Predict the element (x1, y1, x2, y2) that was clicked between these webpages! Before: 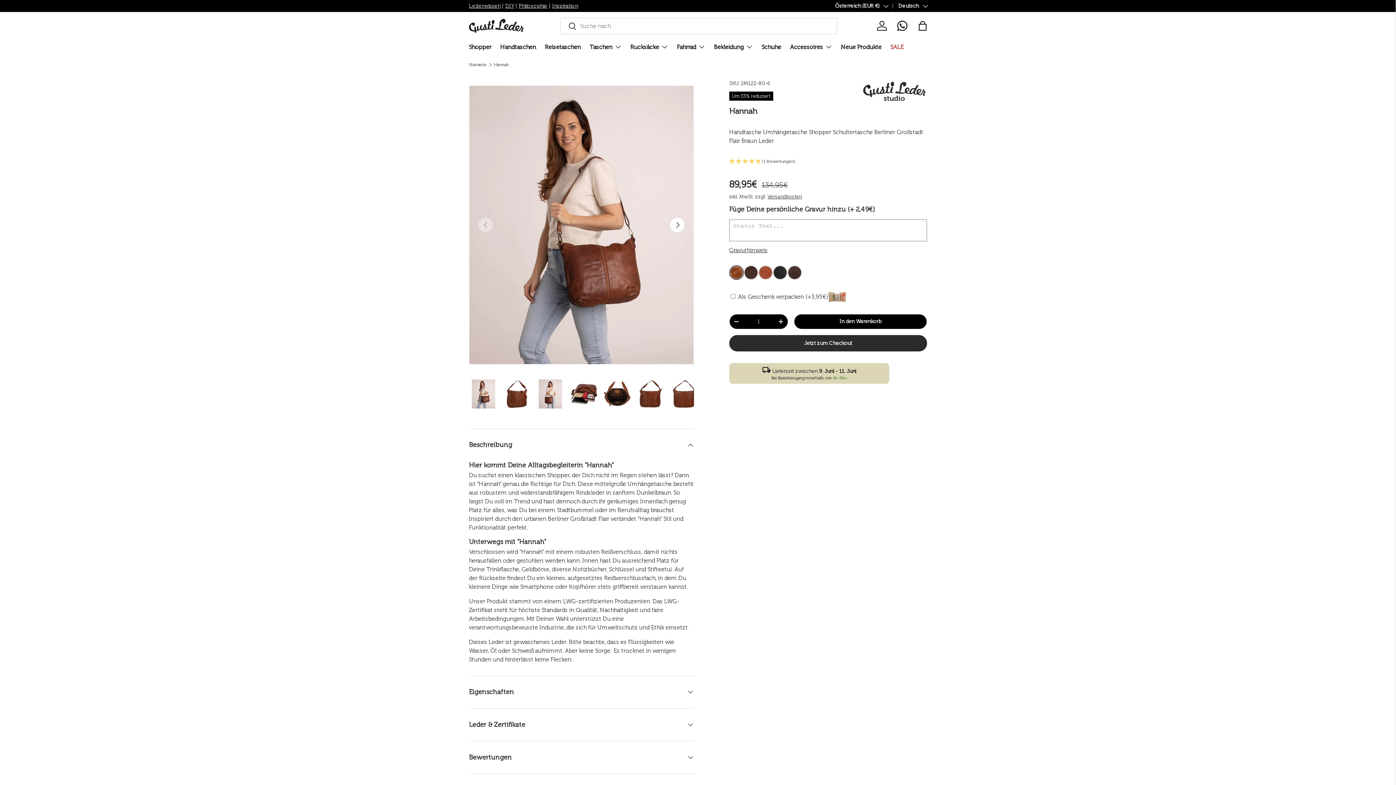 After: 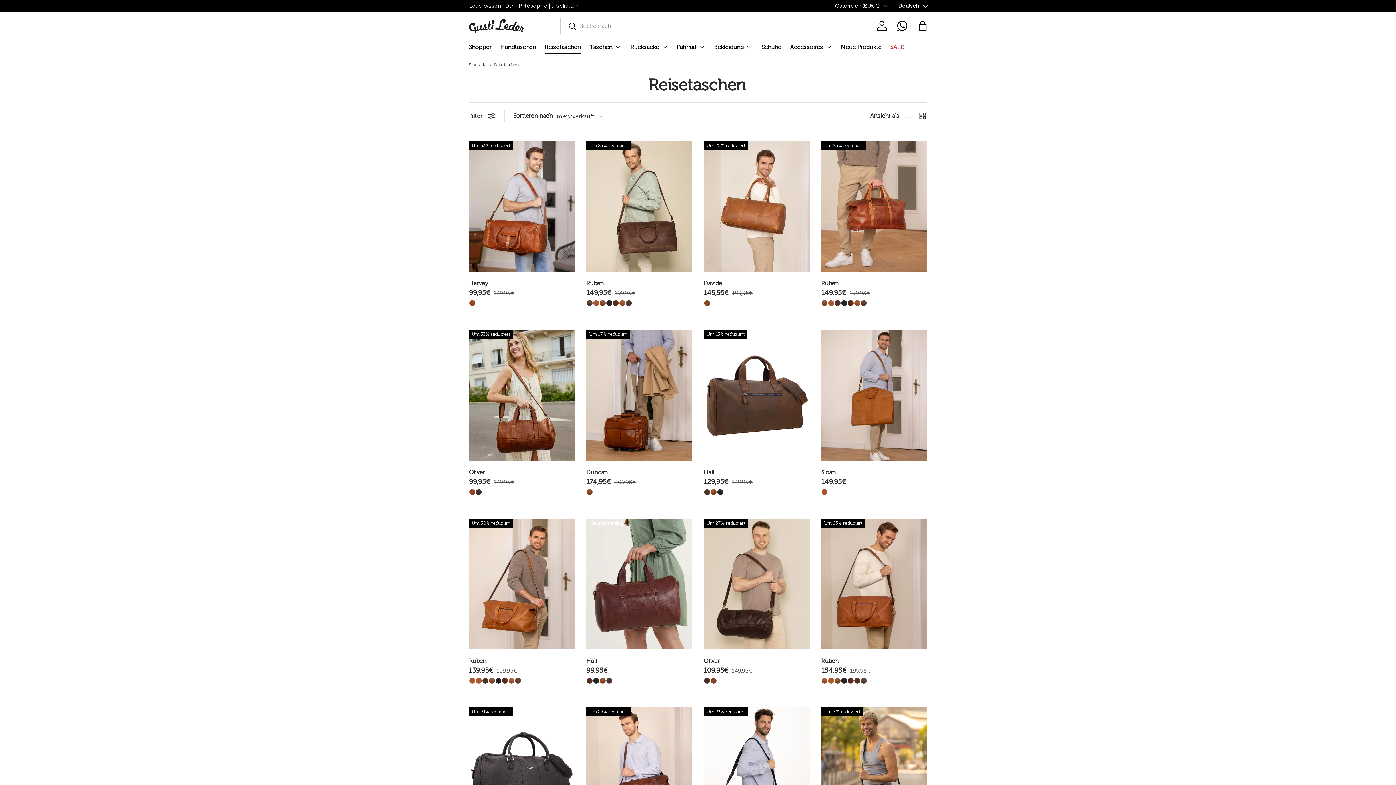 Action: label: Reisetaschen bbox: (545, 40, 581, 54)